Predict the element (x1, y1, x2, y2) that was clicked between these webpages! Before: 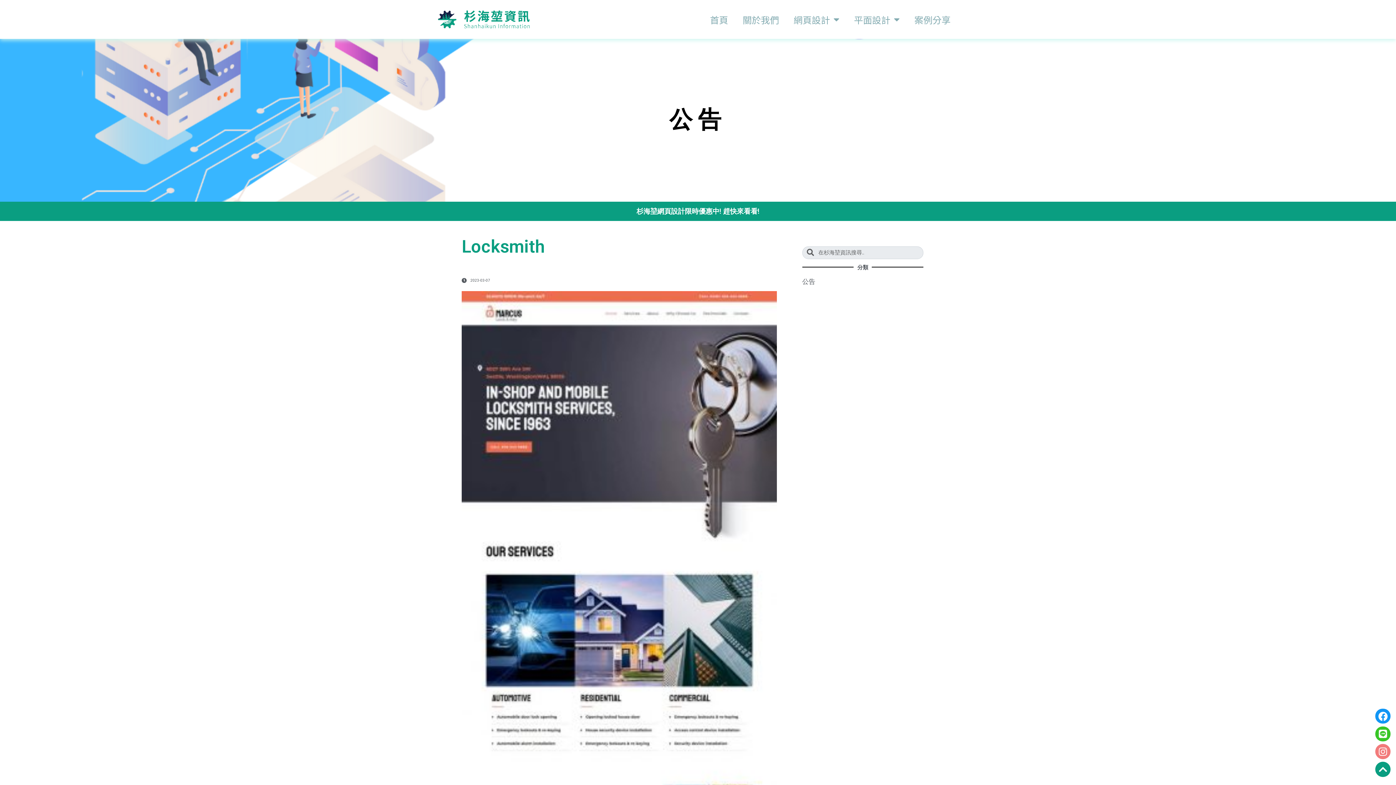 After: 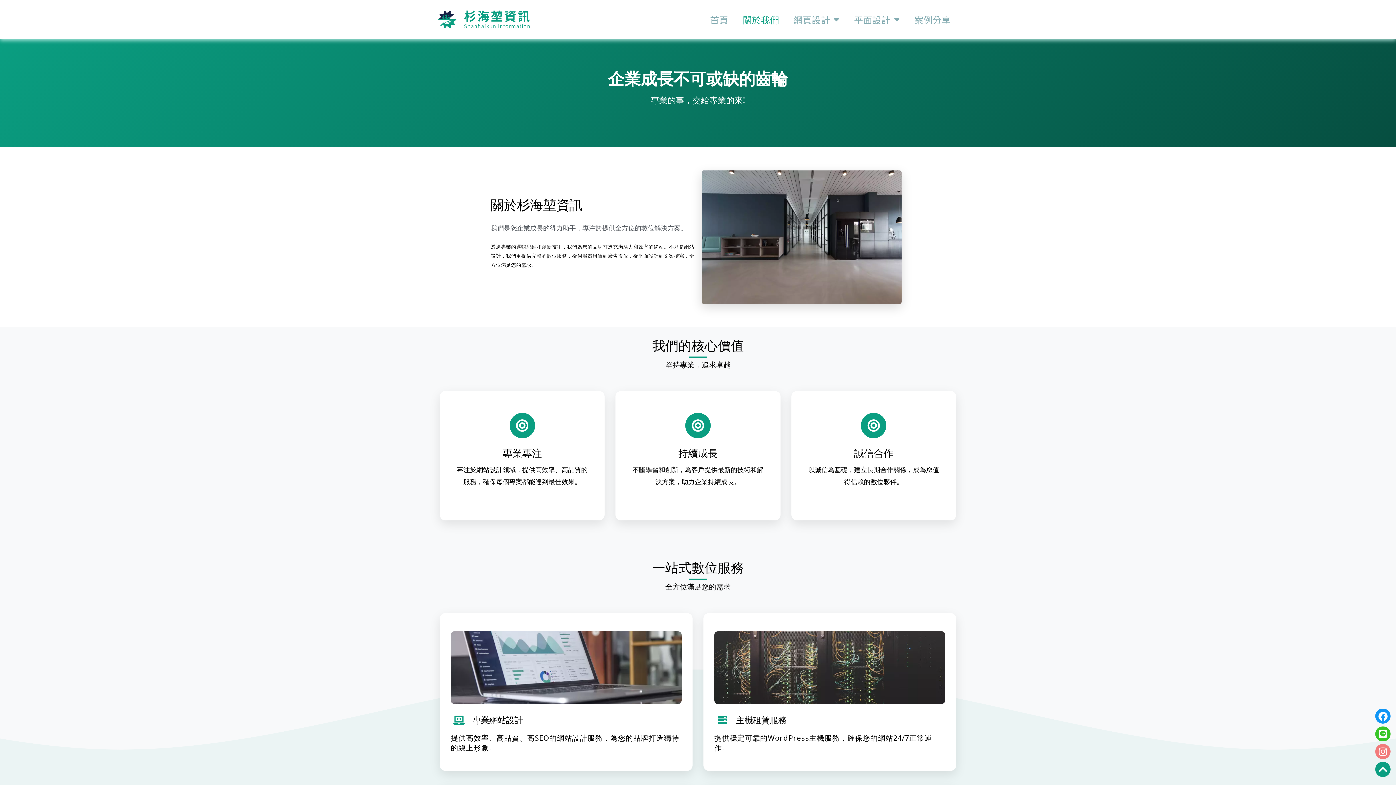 Action: label: 關於我們 bbox: (735, 10, 786, 28)